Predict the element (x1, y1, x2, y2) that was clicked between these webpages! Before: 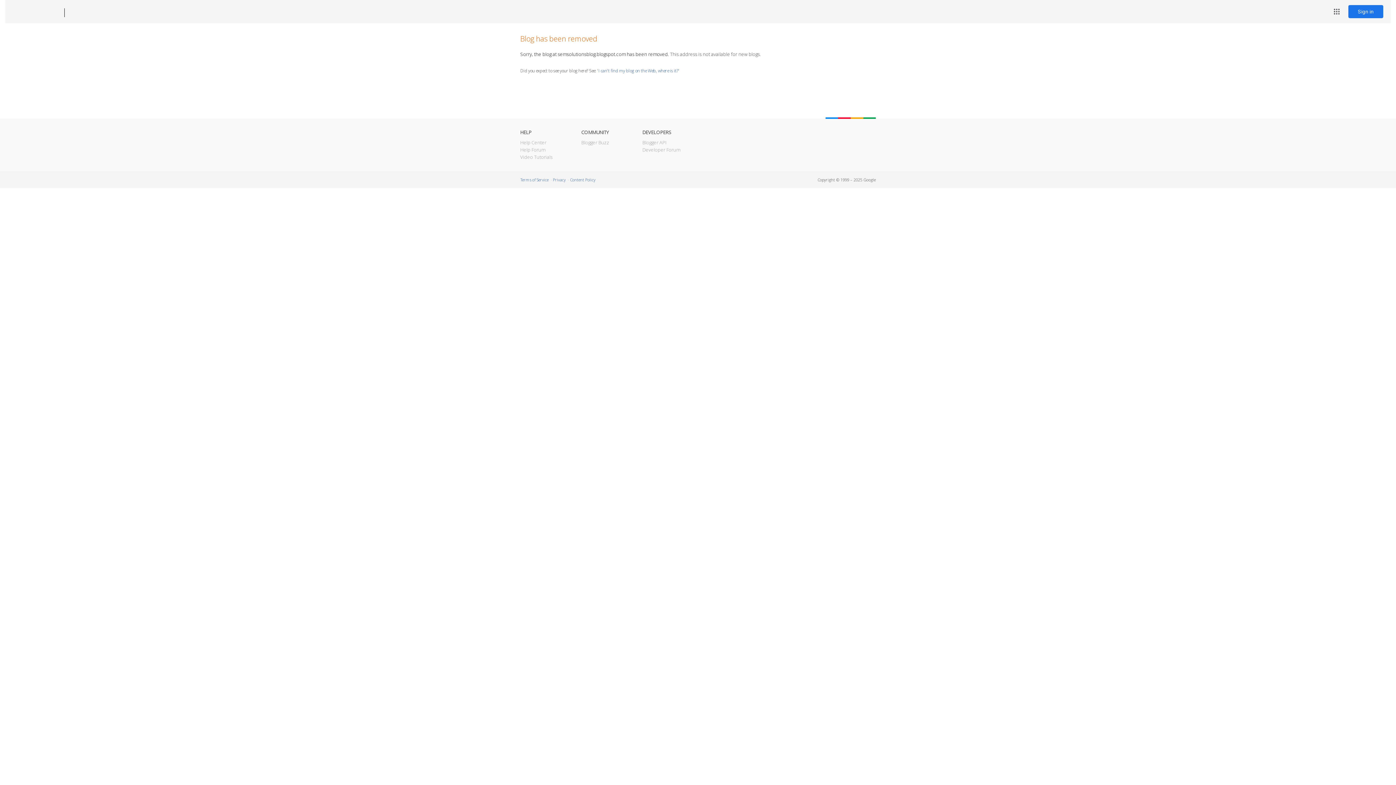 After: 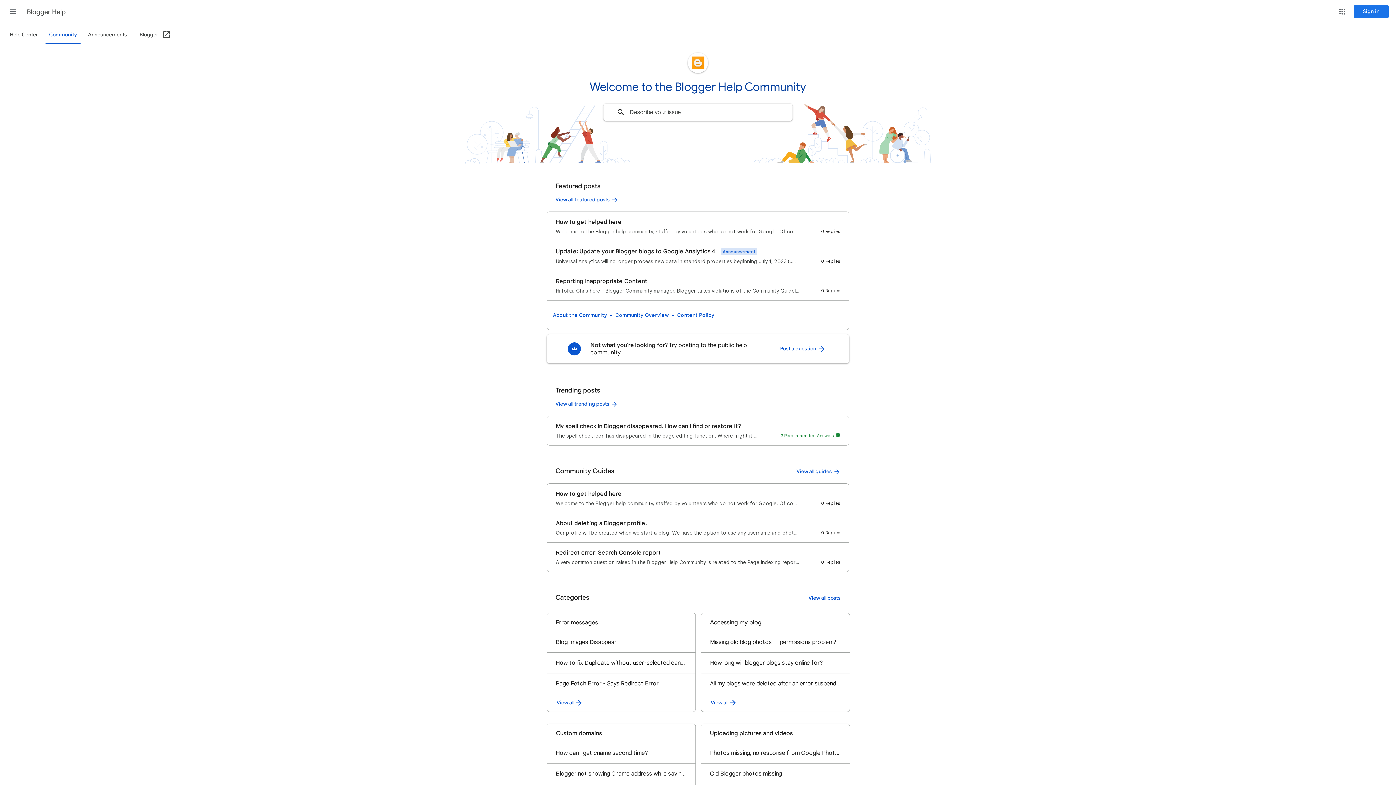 Action: label: Help Forum bbox: (520, 146, 545, 153)